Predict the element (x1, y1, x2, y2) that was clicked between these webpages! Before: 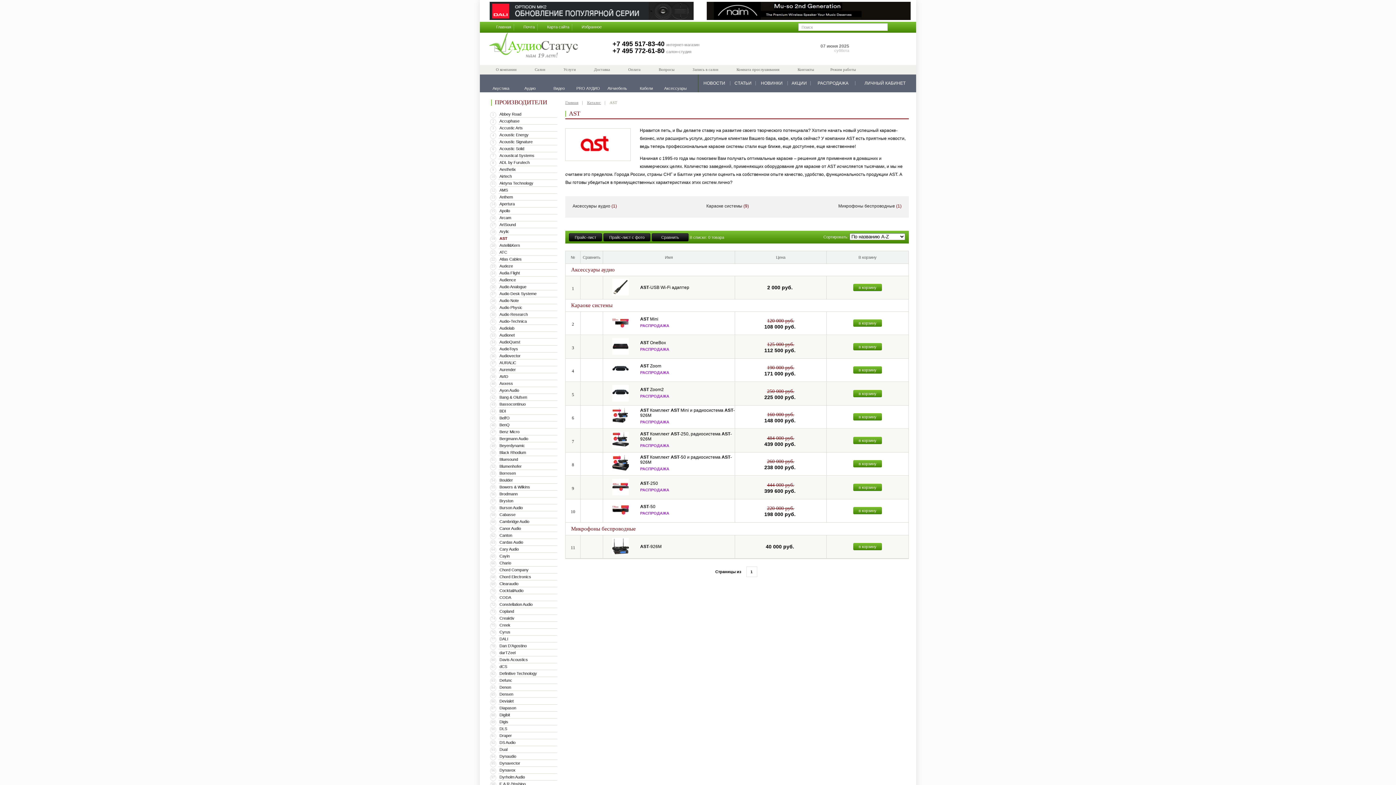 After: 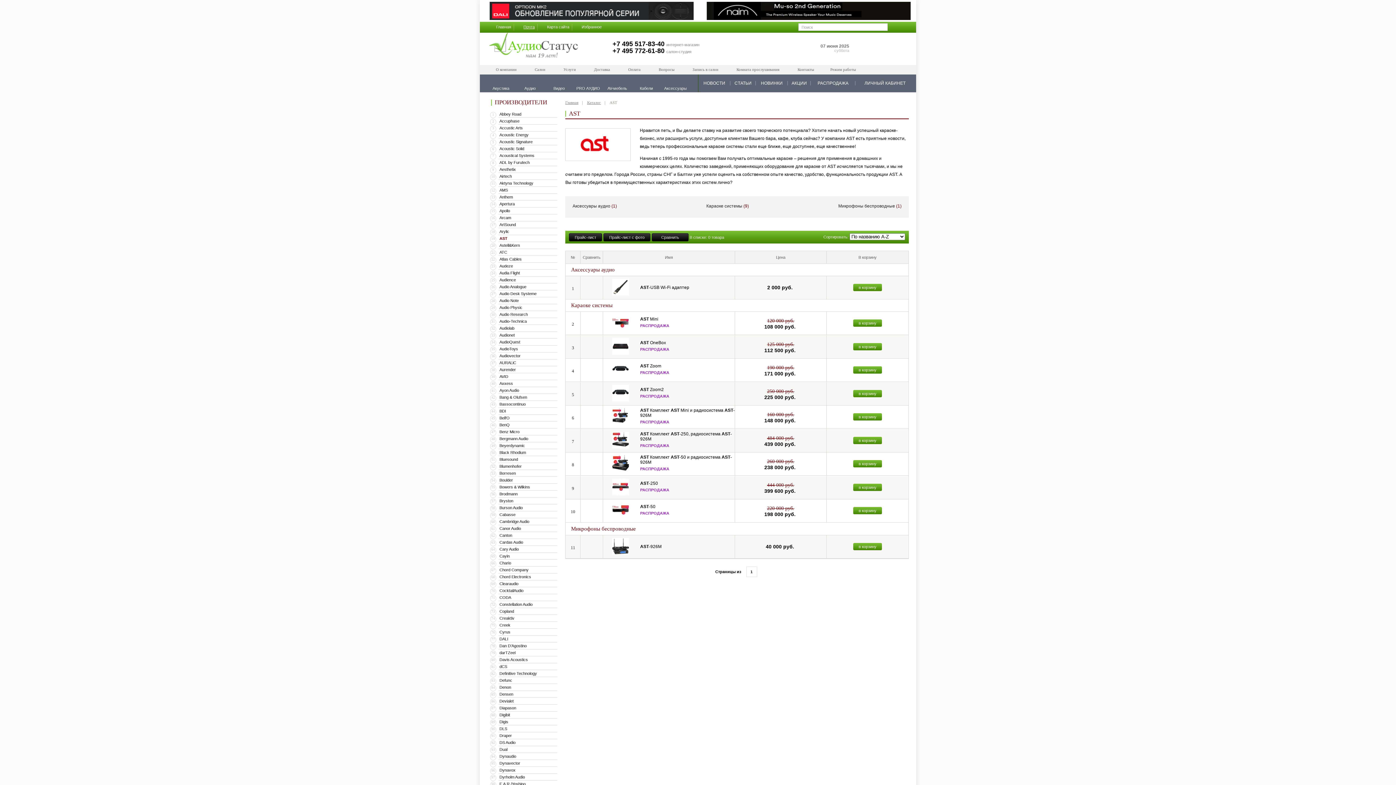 Action: label: Почта bbox: (516, 24, 534, 30)